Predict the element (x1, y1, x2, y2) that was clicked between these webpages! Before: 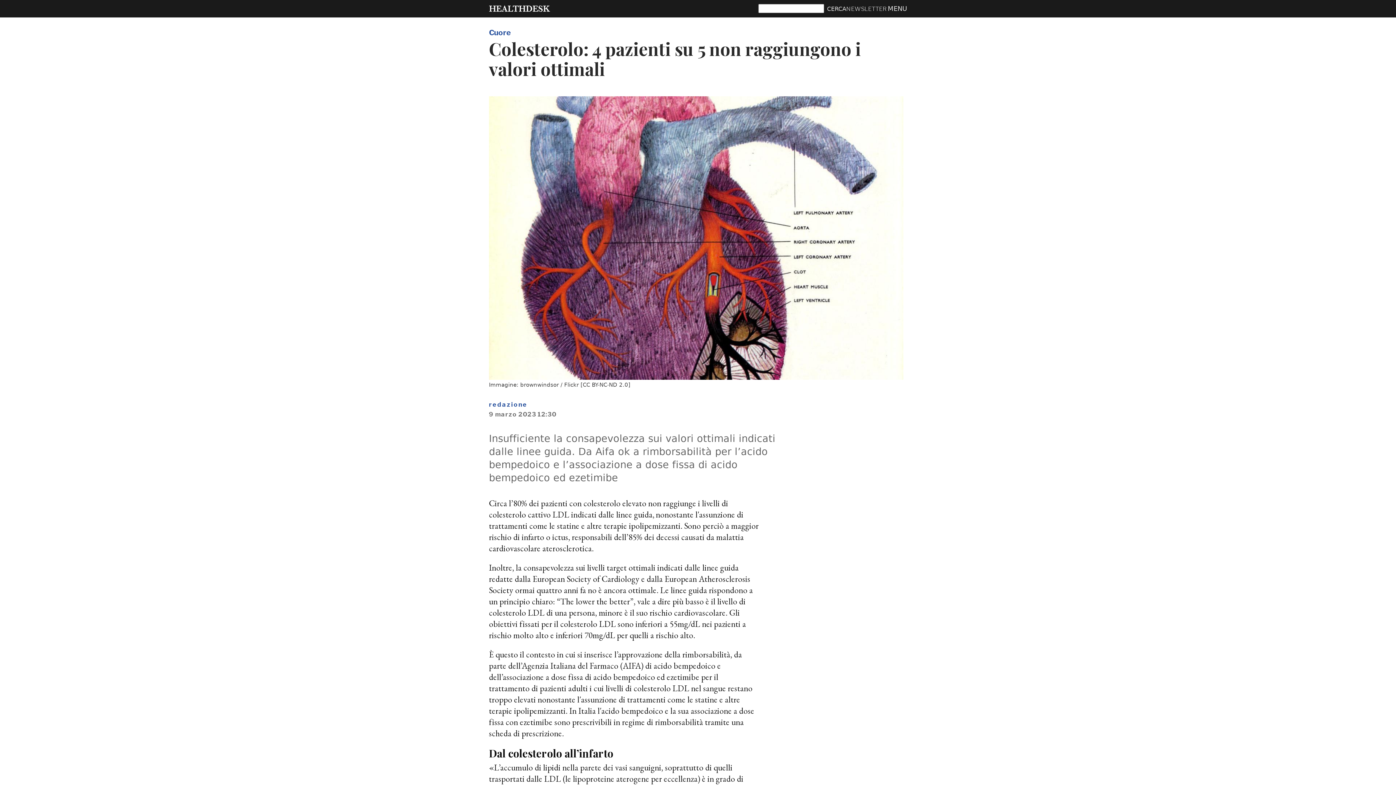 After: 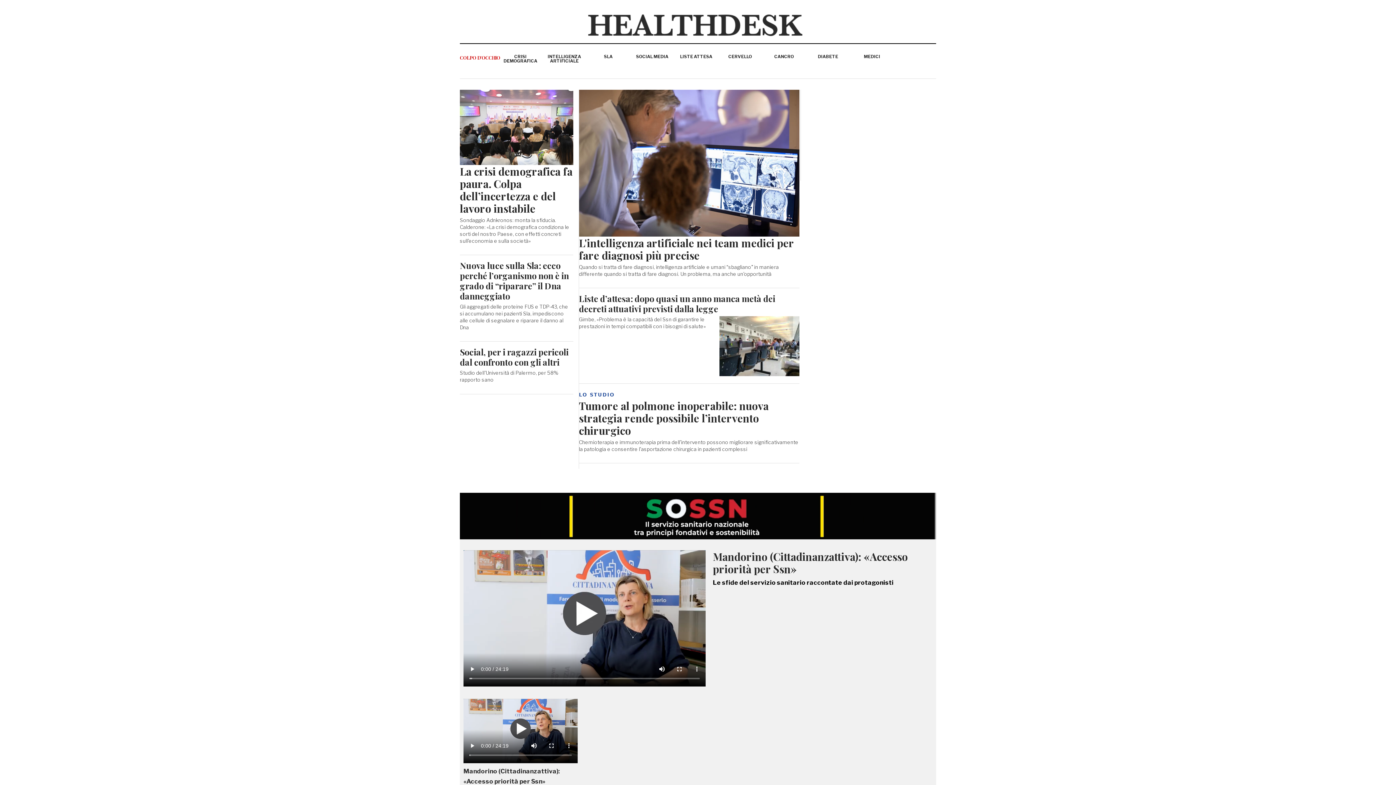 Action: bbox: (489, 5, 550, 11)